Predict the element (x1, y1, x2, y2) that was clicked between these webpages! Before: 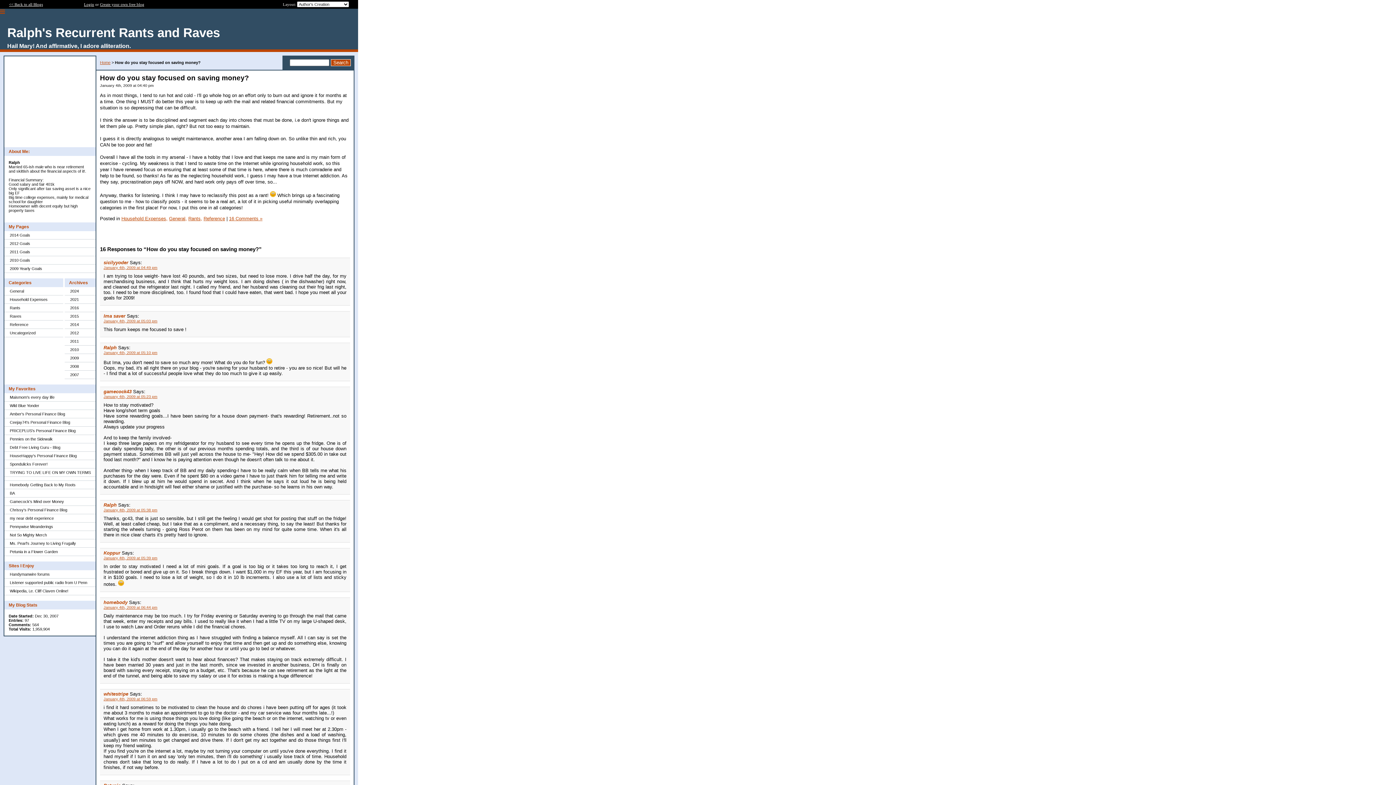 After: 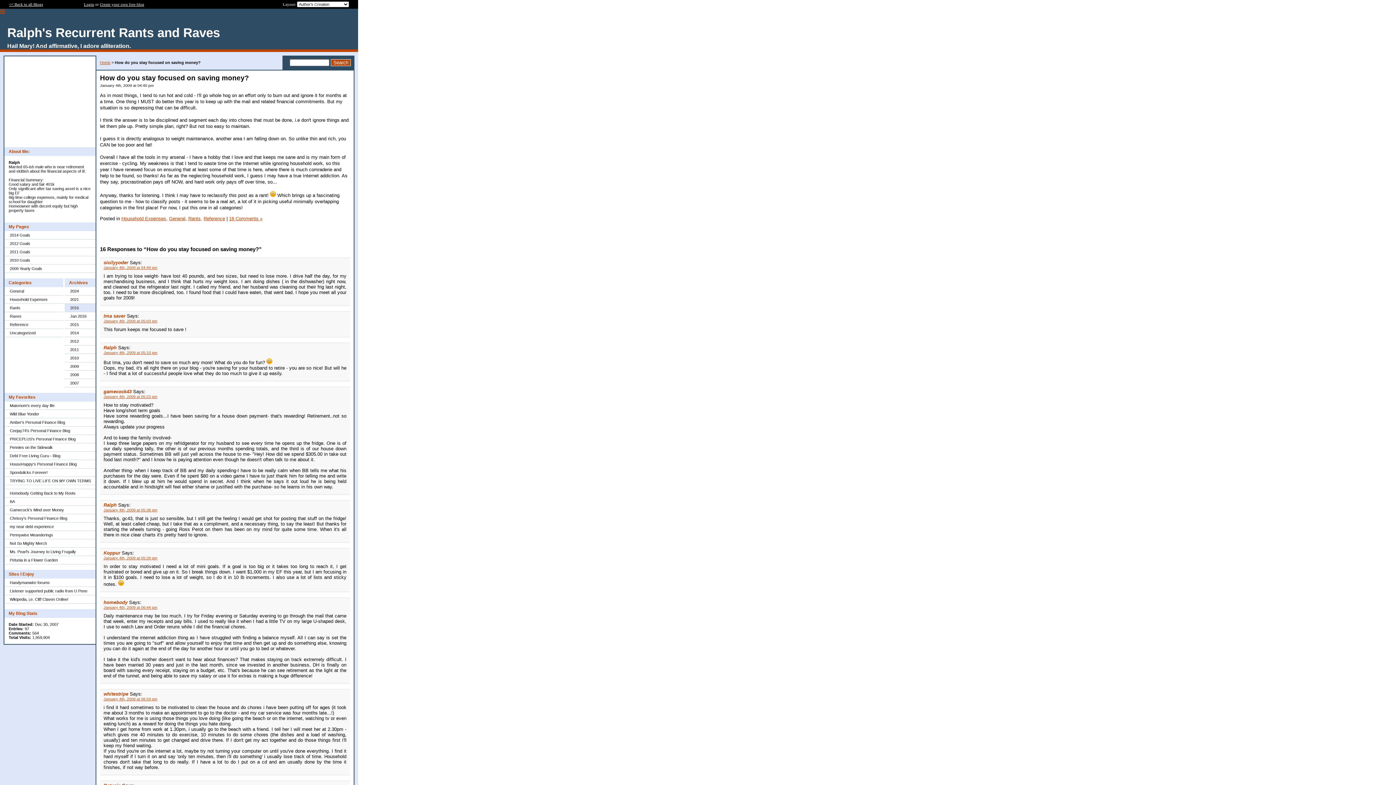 Action: bbox: (64, 304, 95, 312) label: 2016